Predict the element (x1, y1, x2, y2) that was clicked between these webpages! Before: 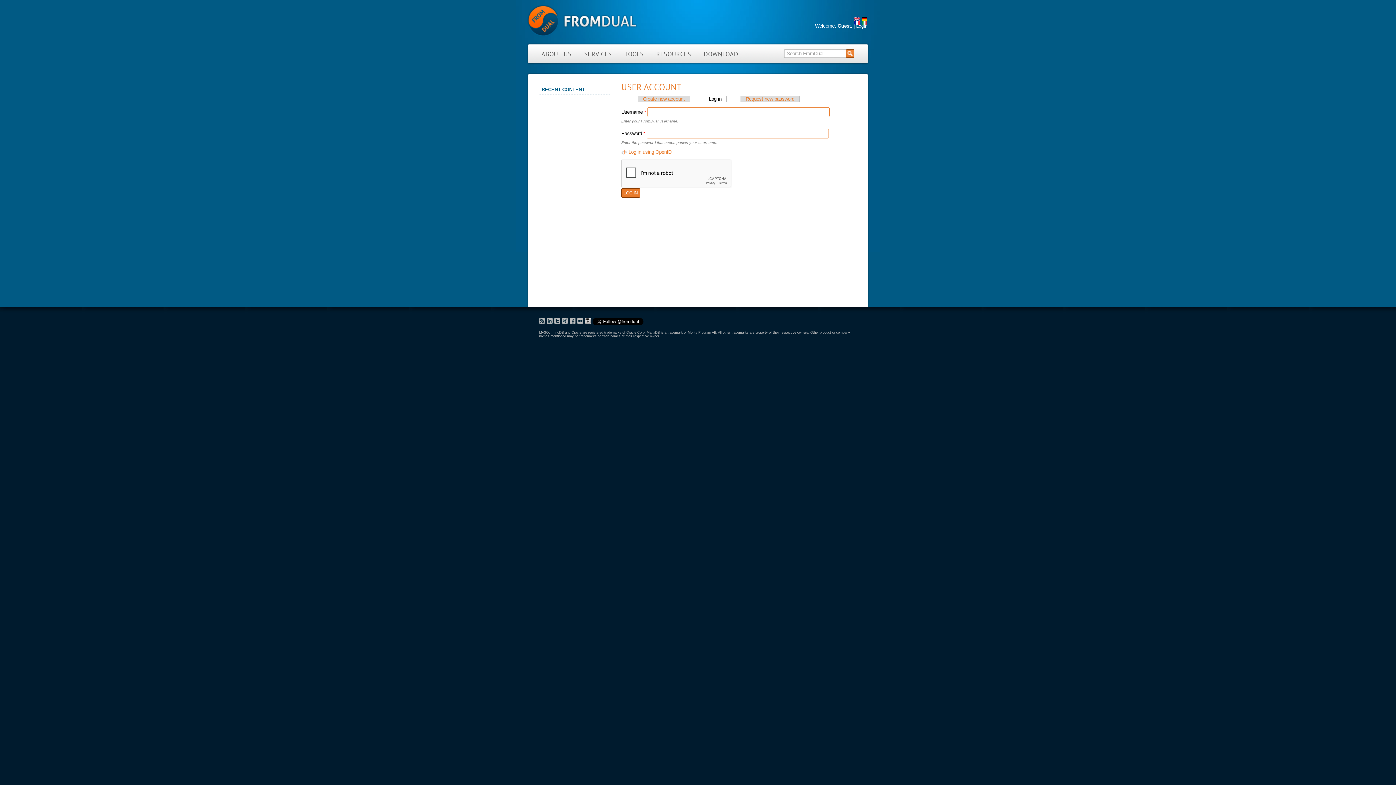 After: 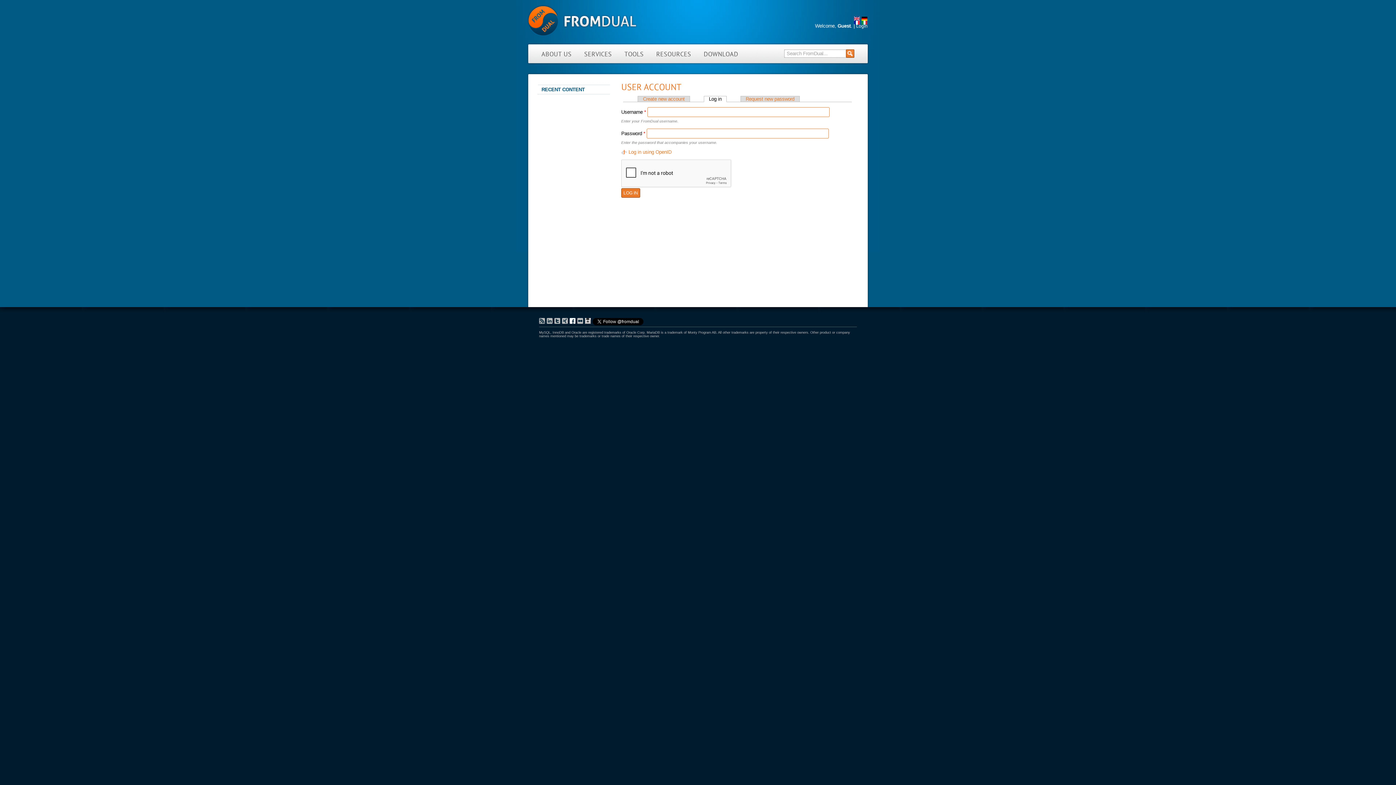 Action: bbox: (569, 318, 575, 324)